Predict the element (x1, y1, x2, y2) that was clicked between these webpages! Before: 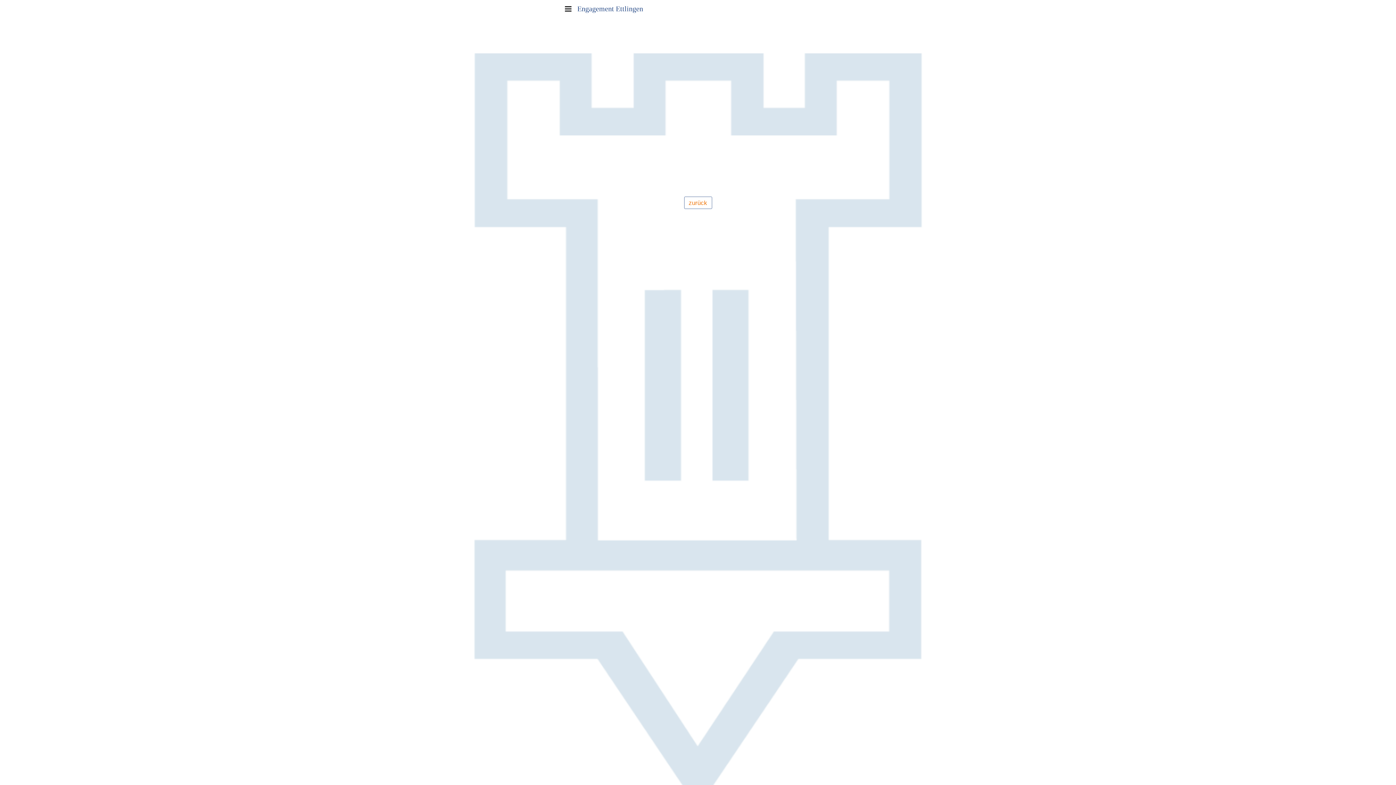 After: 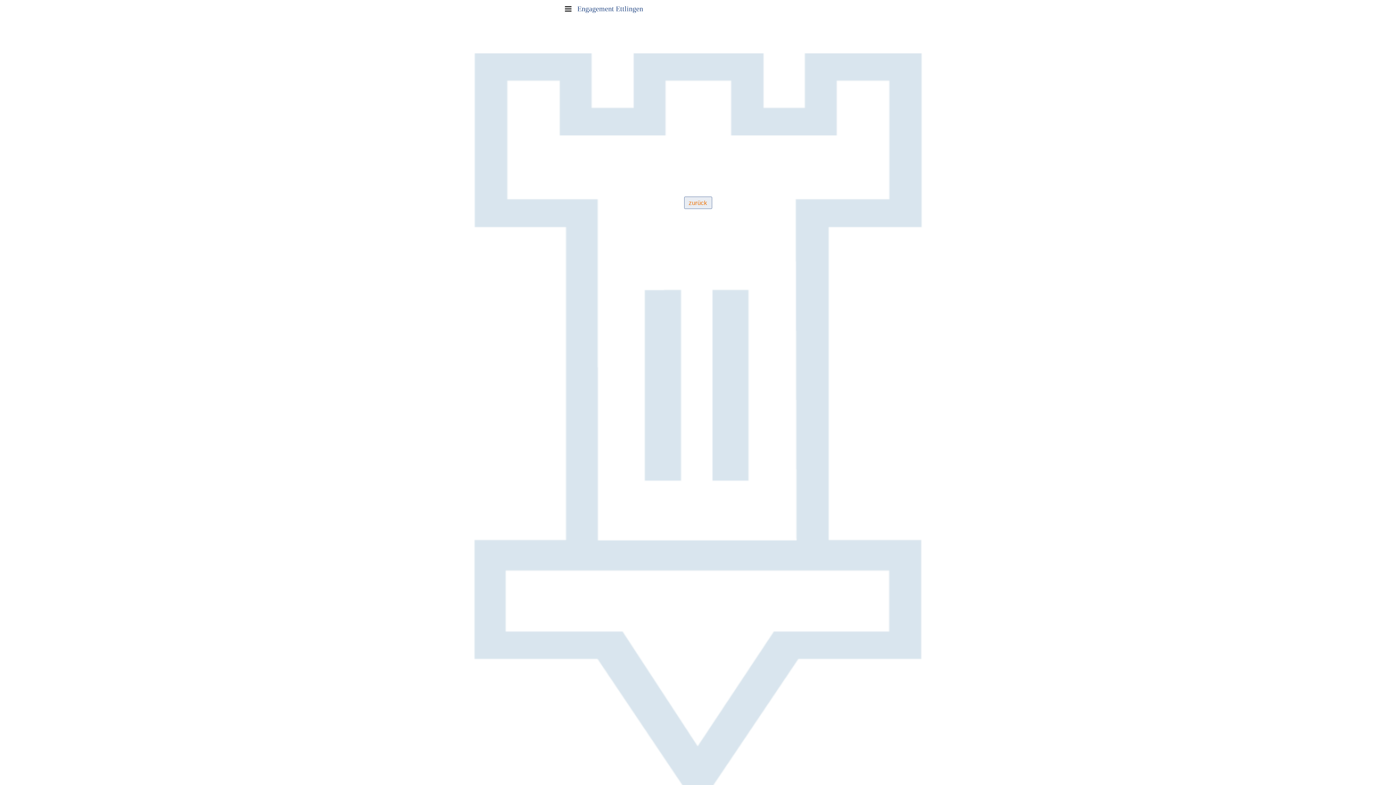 Action: label: zurück bbox: (684, 196, 712, 209)